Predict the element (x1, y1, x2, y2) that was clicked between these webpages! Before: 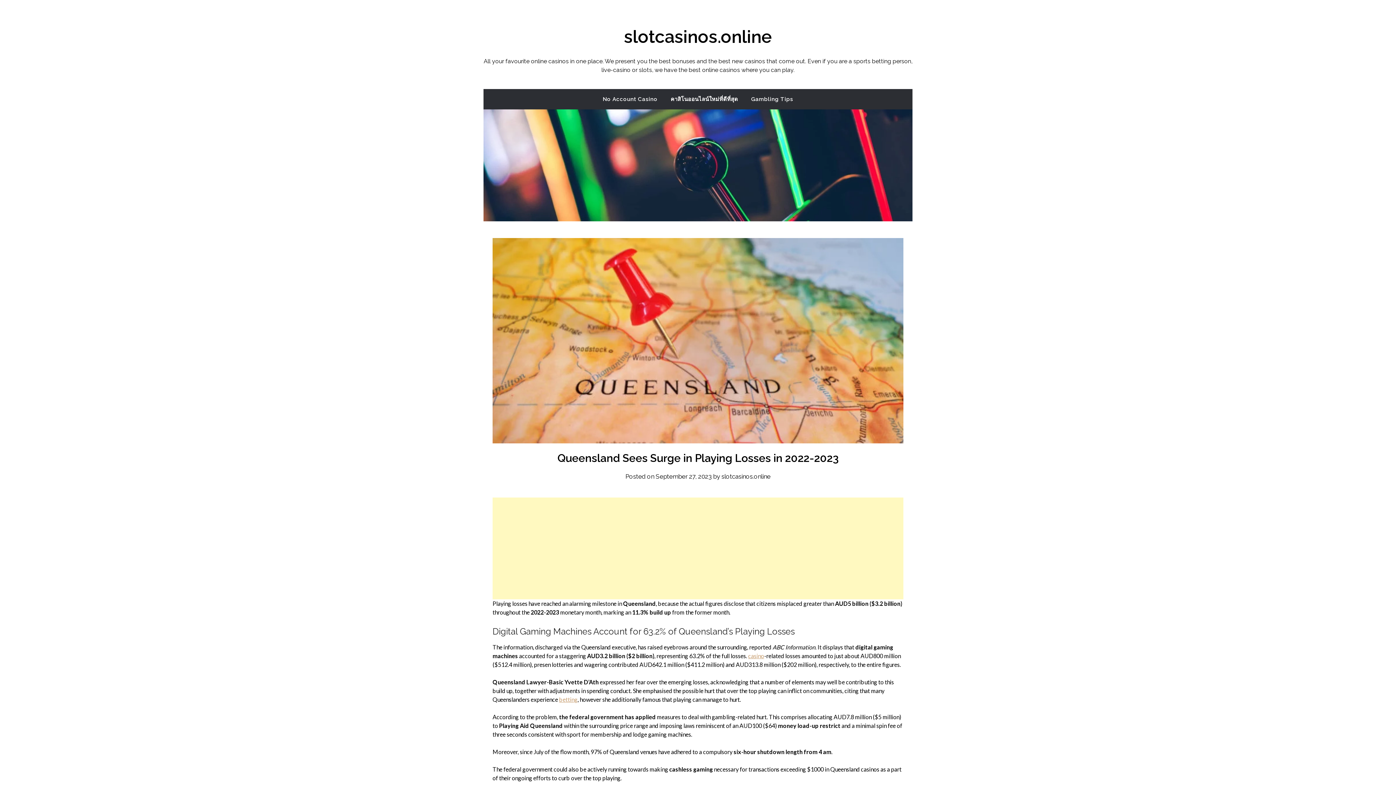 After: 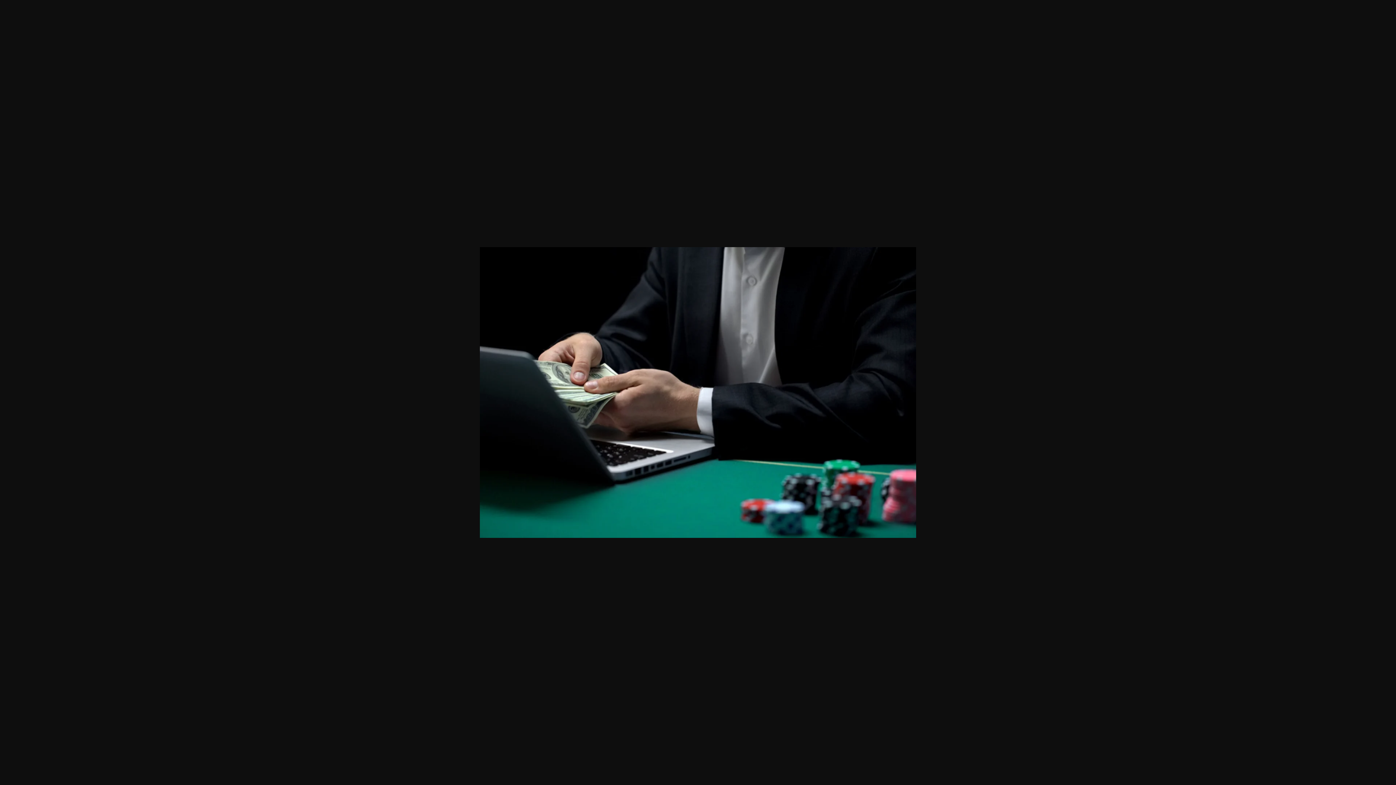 Action: label: casino bbox: (748, 652, 764, 659)